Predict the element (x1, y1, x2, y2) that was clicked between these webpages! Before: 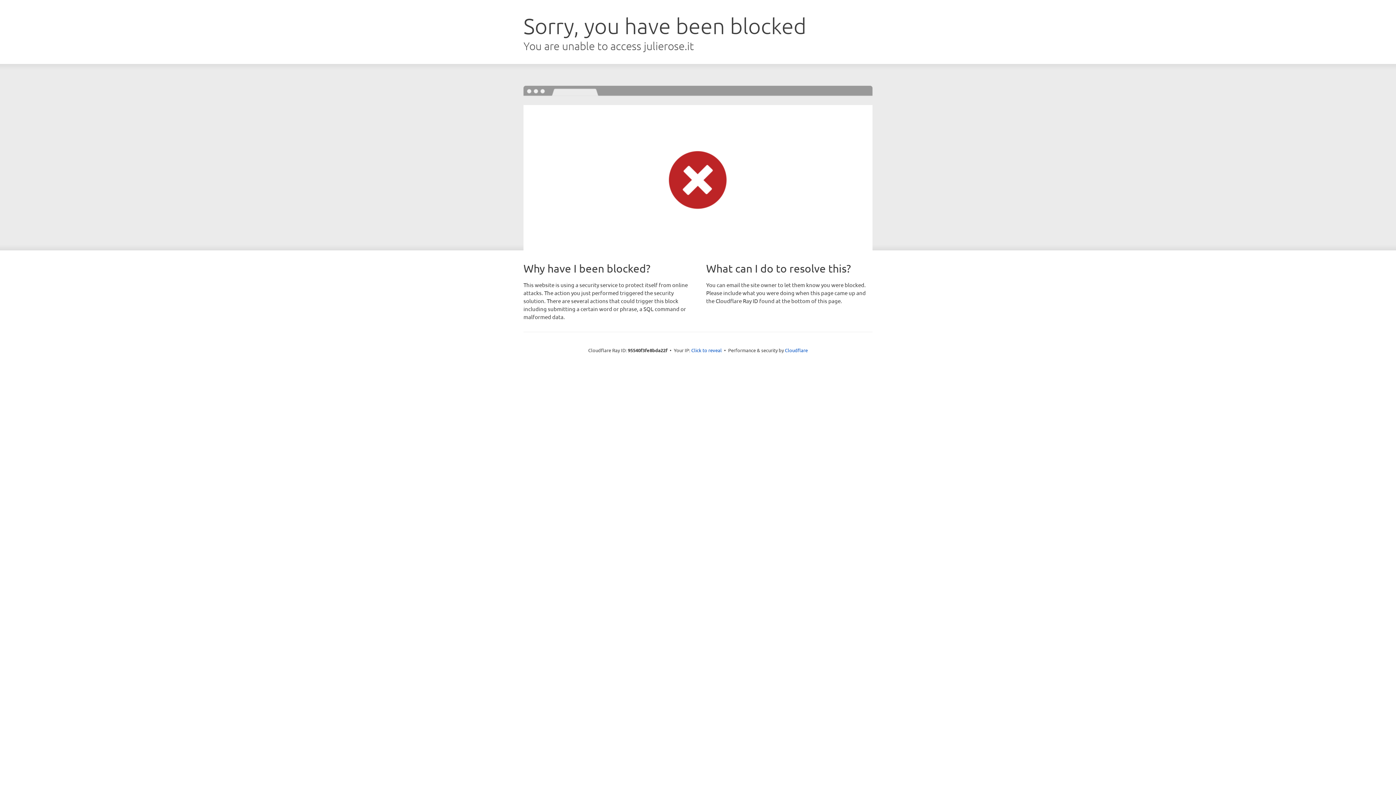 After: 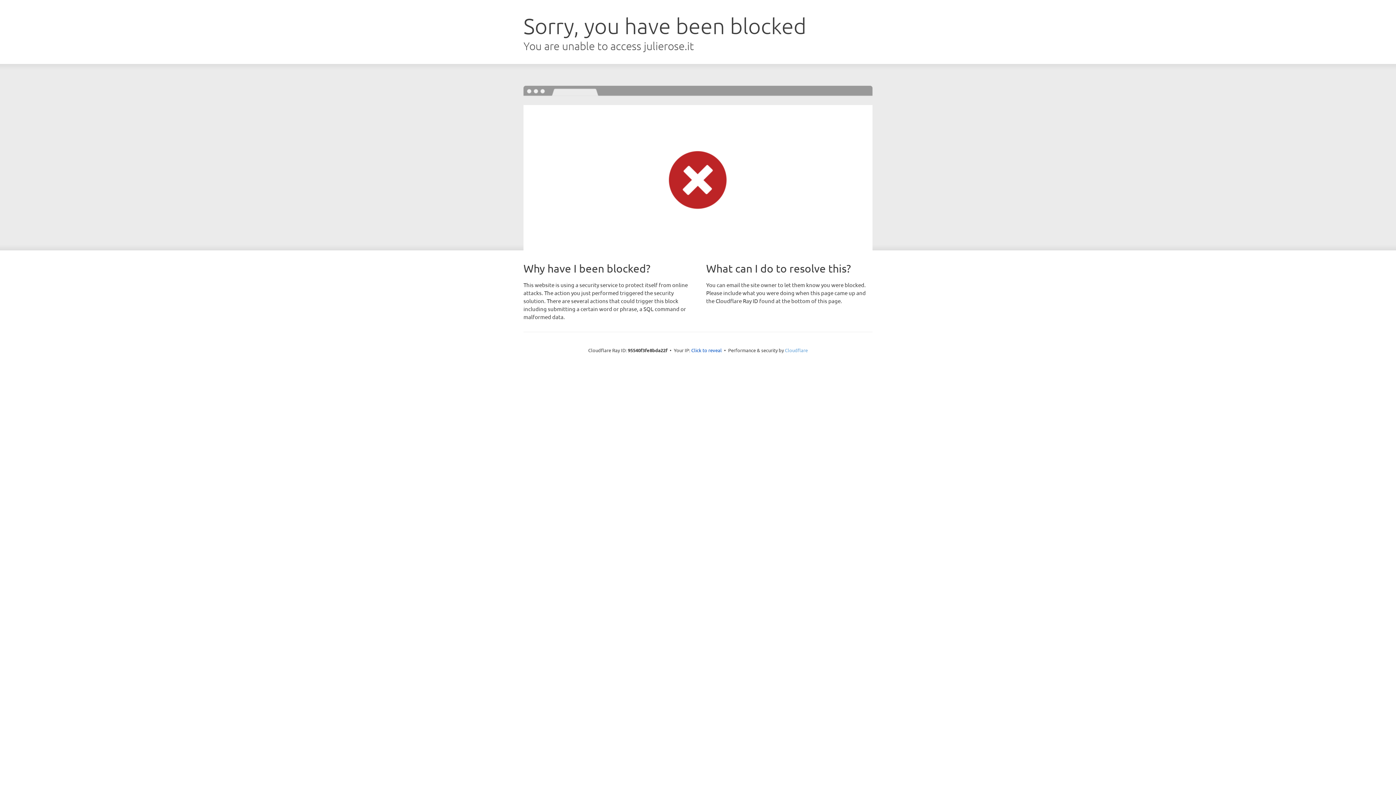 Action: label: Cloudflare bbox: (785, 347, 808, 353)